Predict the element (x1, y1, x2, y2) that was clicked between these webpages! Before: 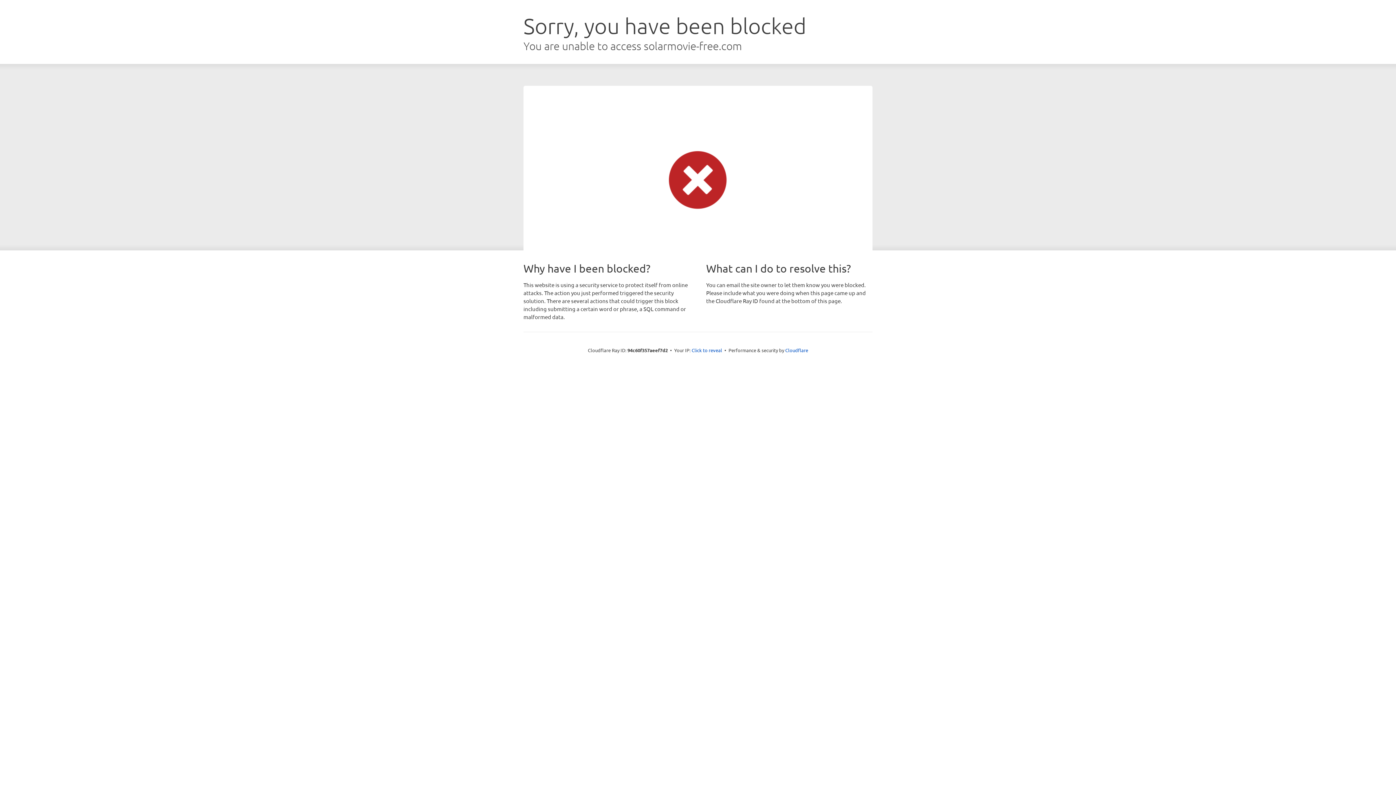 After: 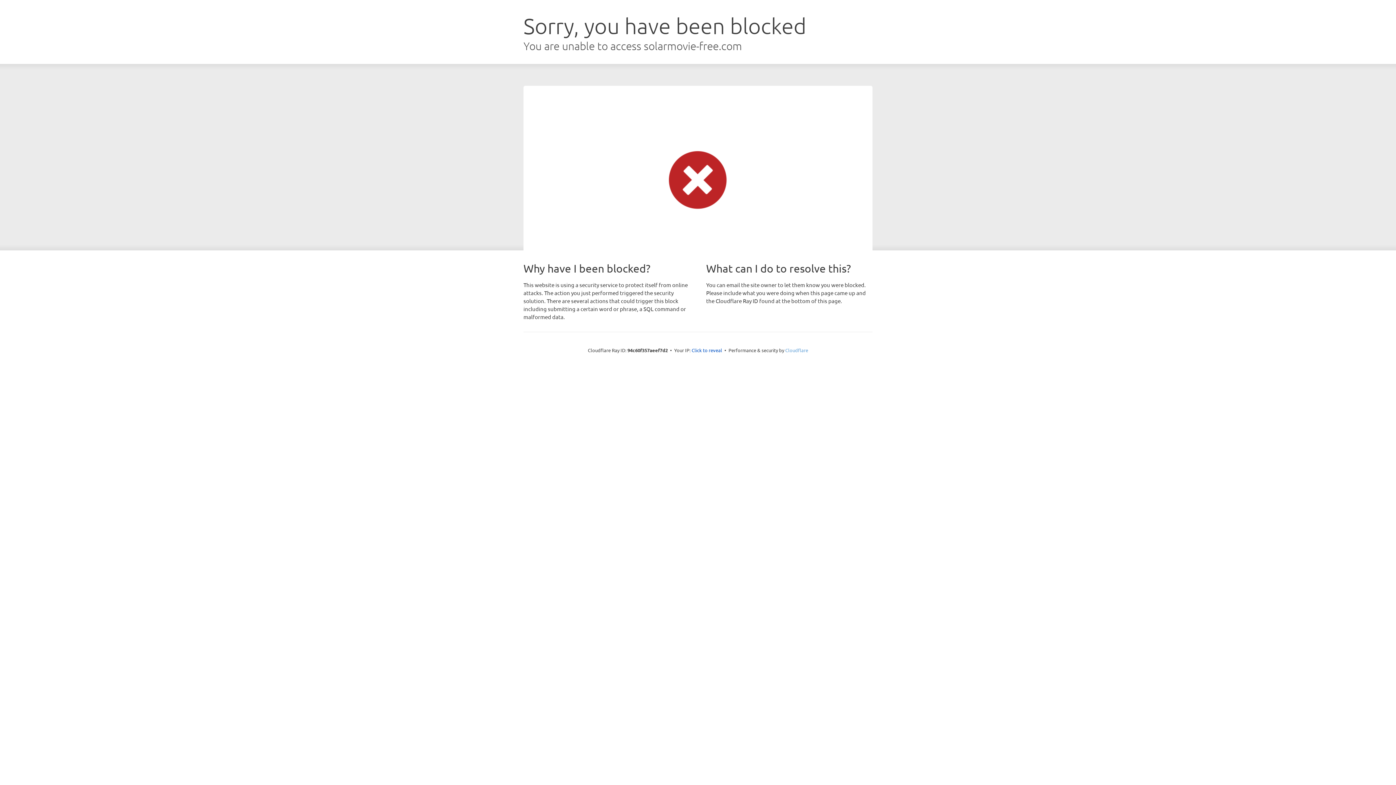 Action: bbox: (785, 347, 808, 353) label: Cloudflare